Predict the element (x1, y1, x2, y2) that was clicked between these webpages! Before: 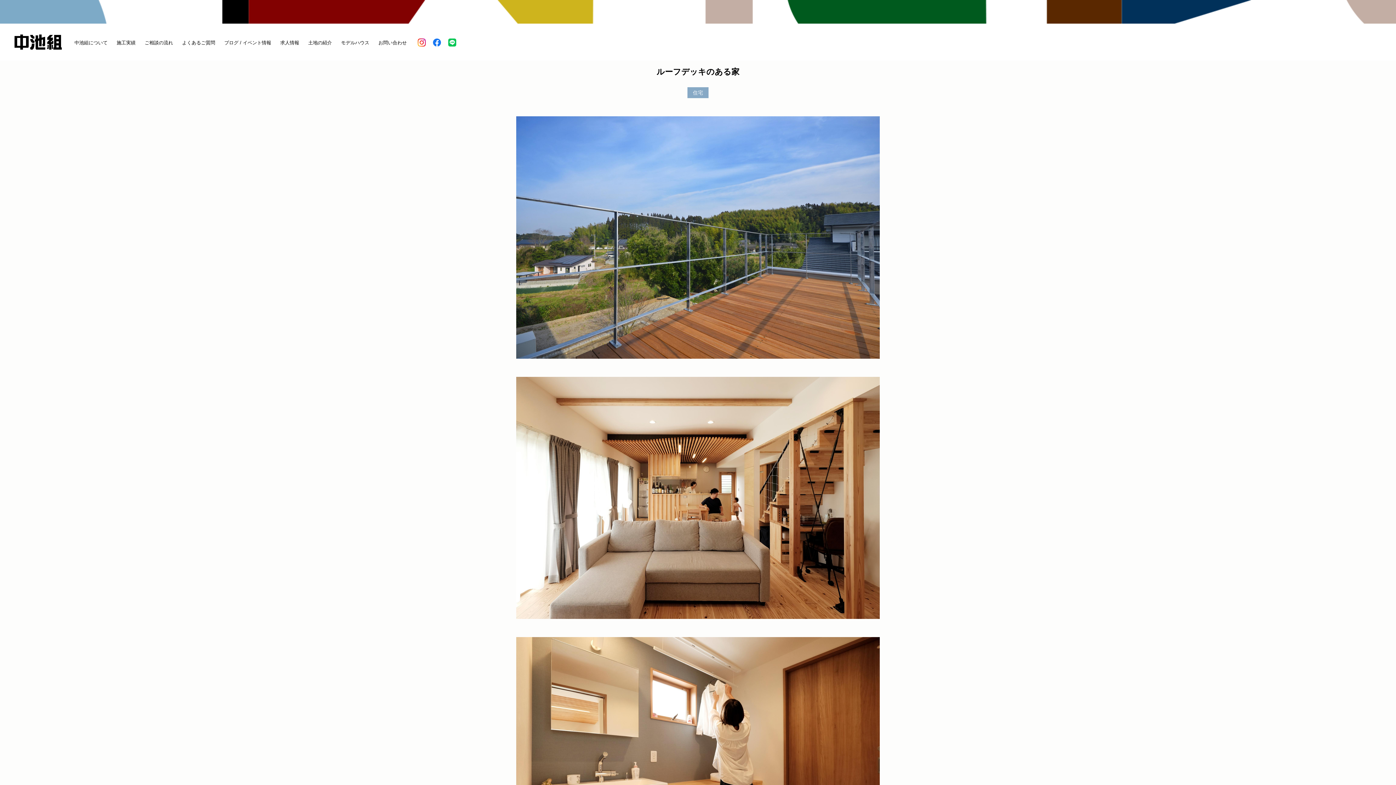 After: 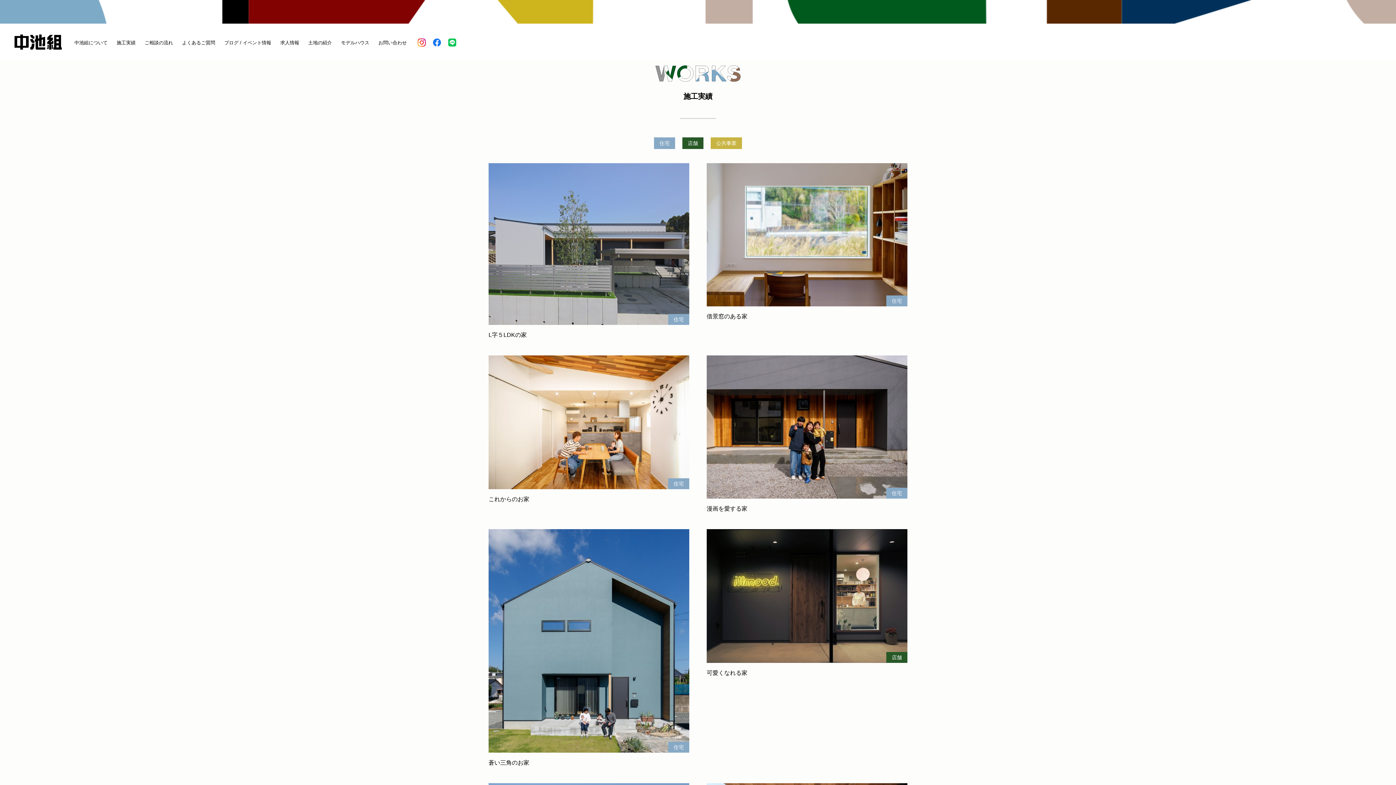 Action: bbox: (116, 39, 135, 45) label: 施工実績